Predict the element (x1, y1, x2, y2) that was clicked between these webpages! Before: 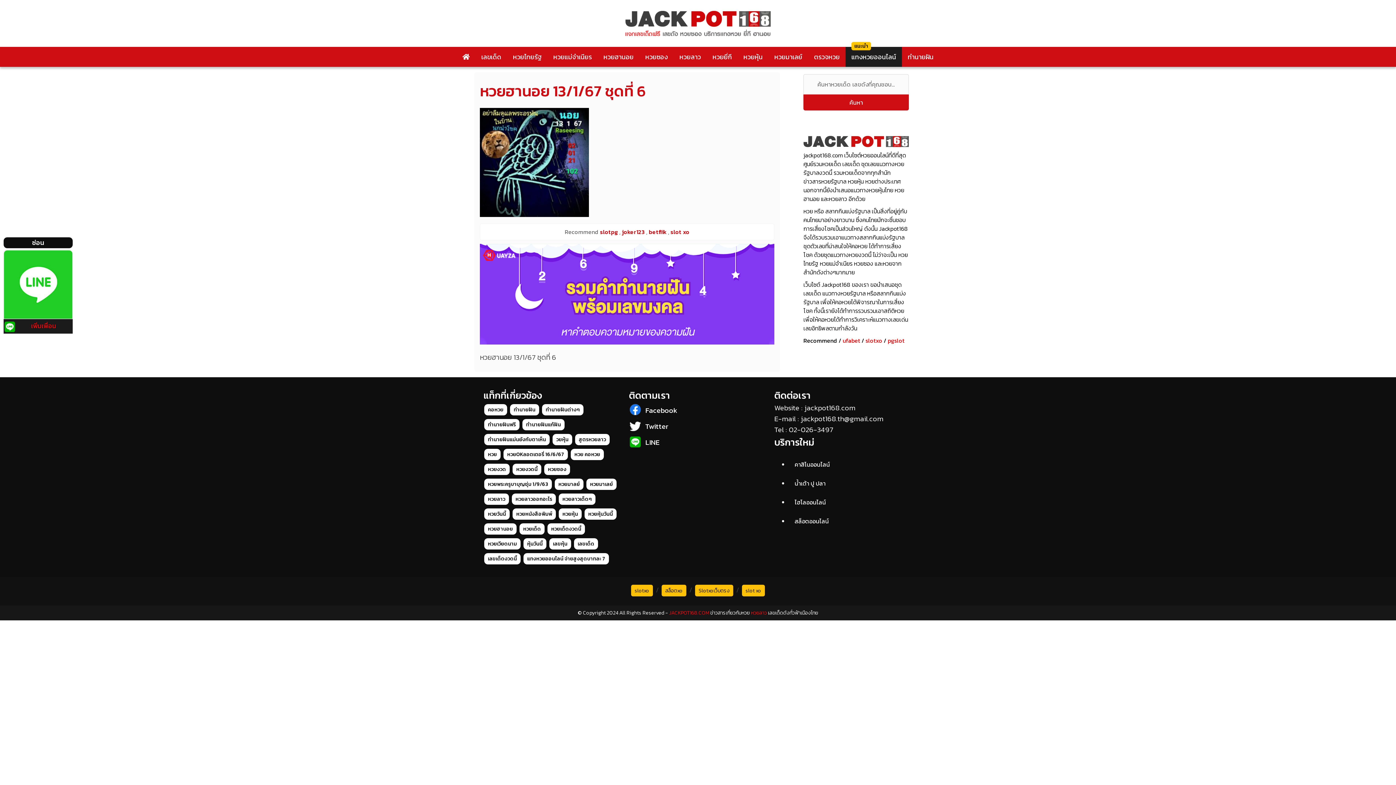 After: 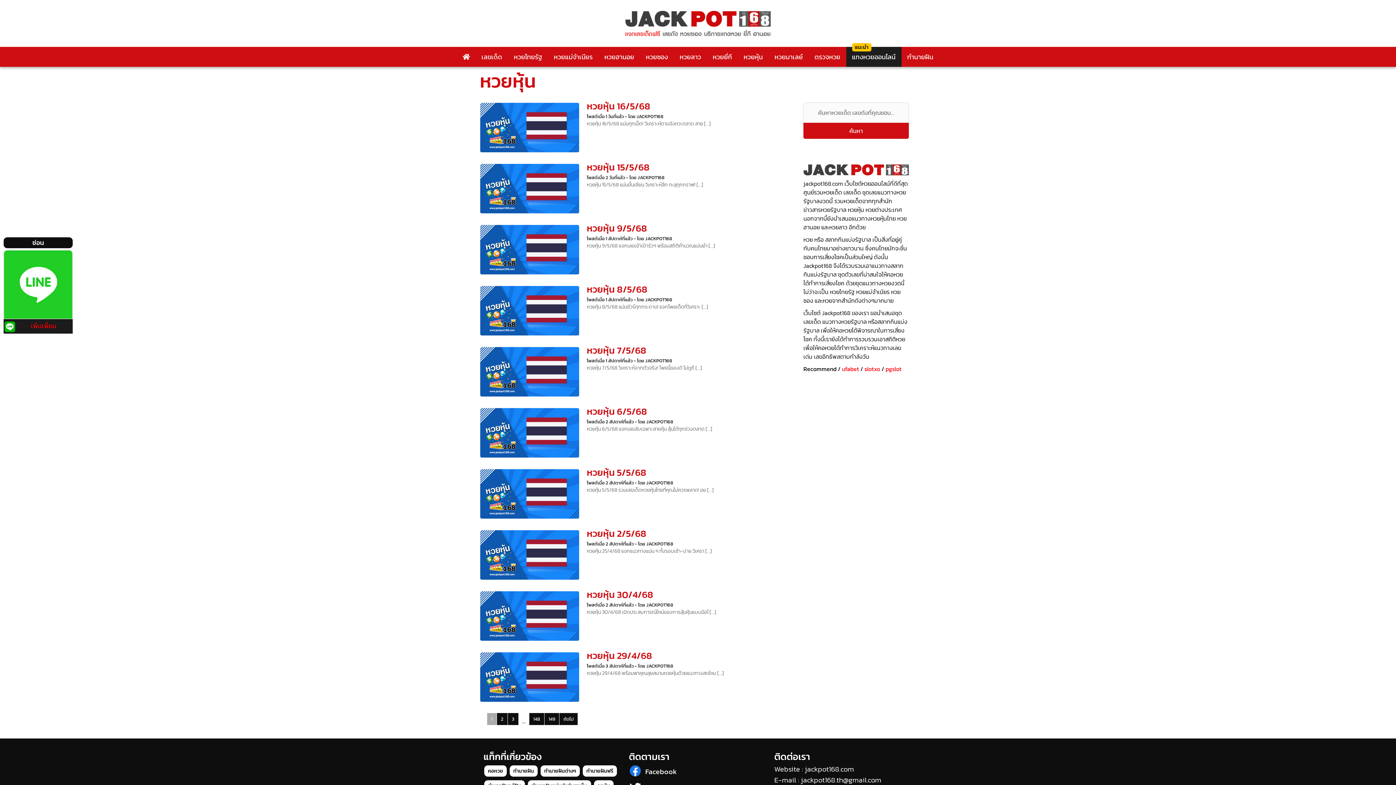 Action: label: หวยหุ้น (1,481 รายการ) bbox: (558, 508, 581, 519)